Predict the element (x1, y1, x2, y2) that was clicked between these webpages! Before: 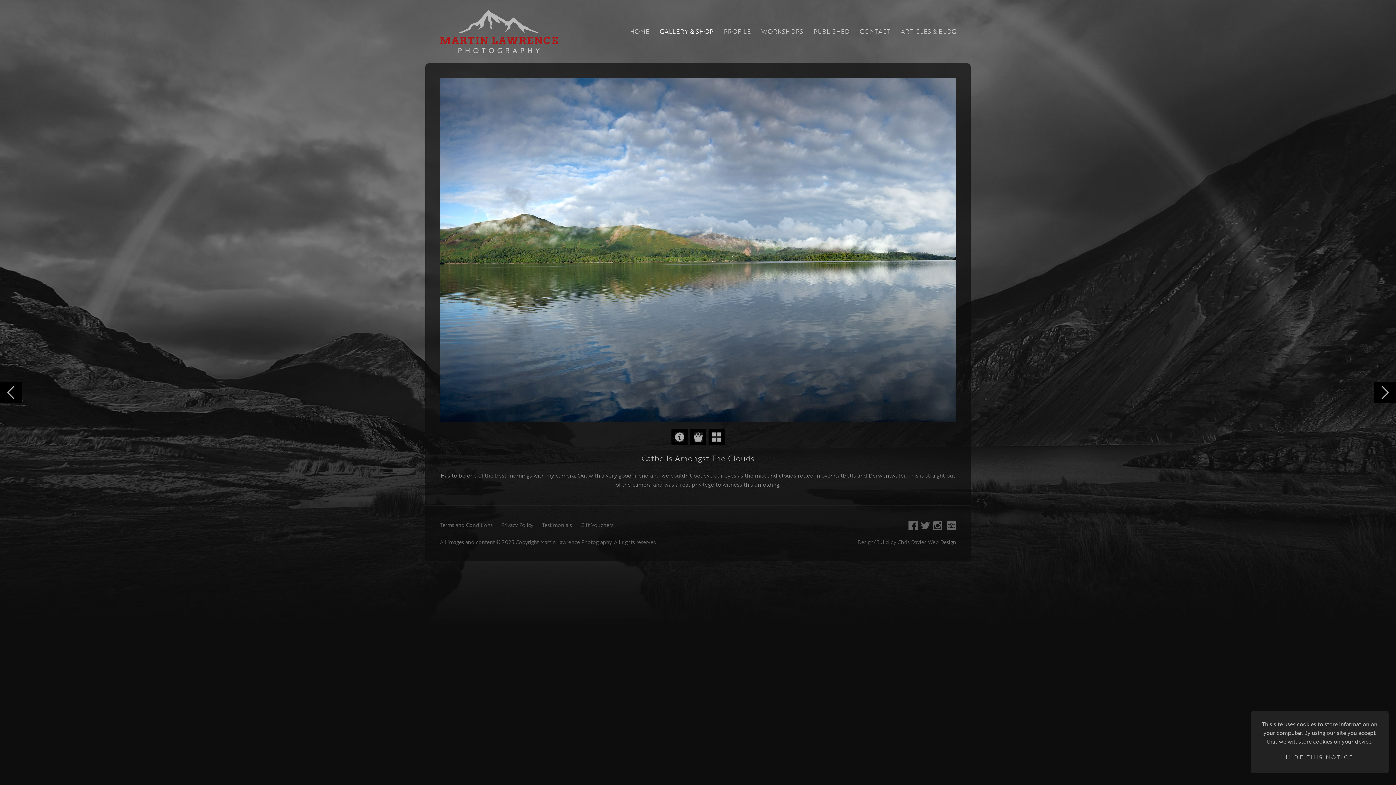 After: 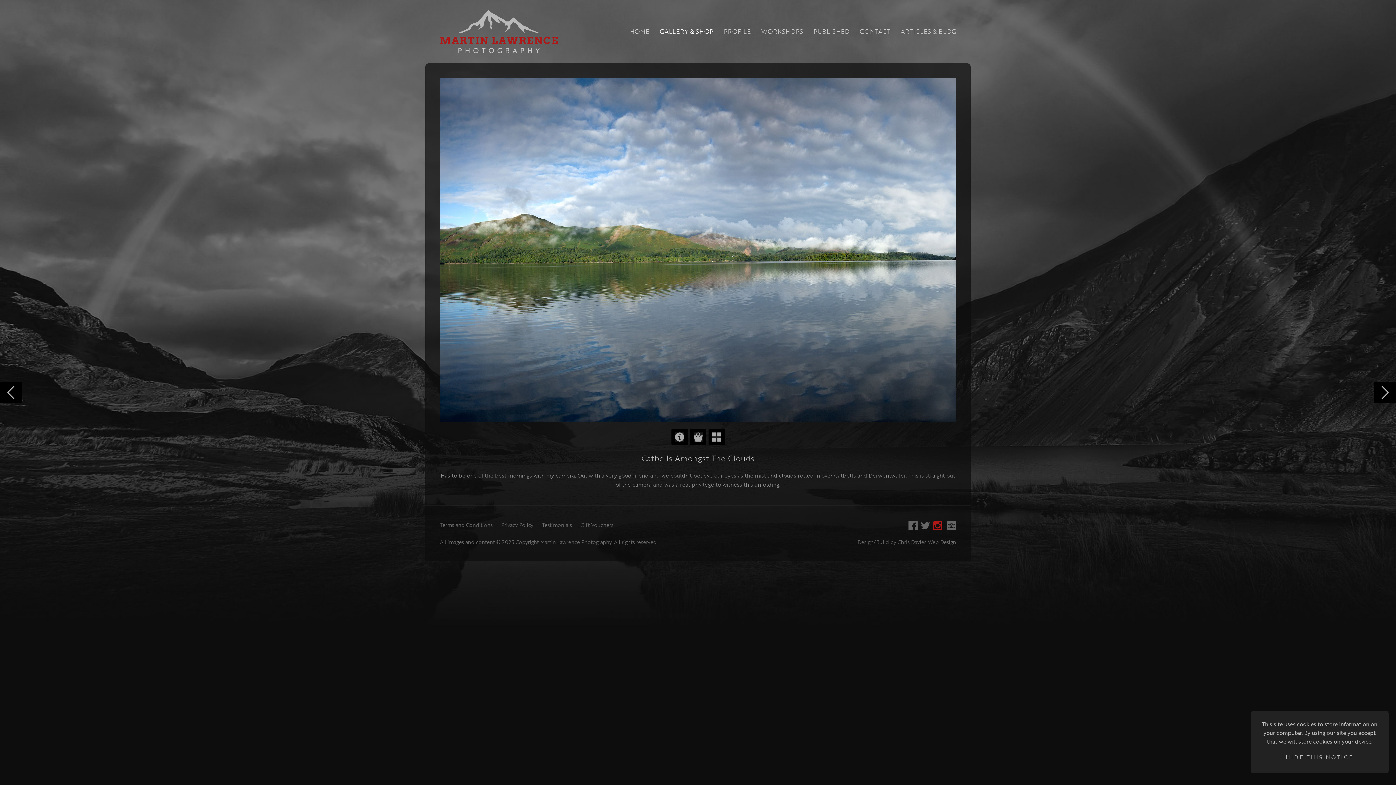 Action: label: Instagram bbox: (933, 521, 942, 530)